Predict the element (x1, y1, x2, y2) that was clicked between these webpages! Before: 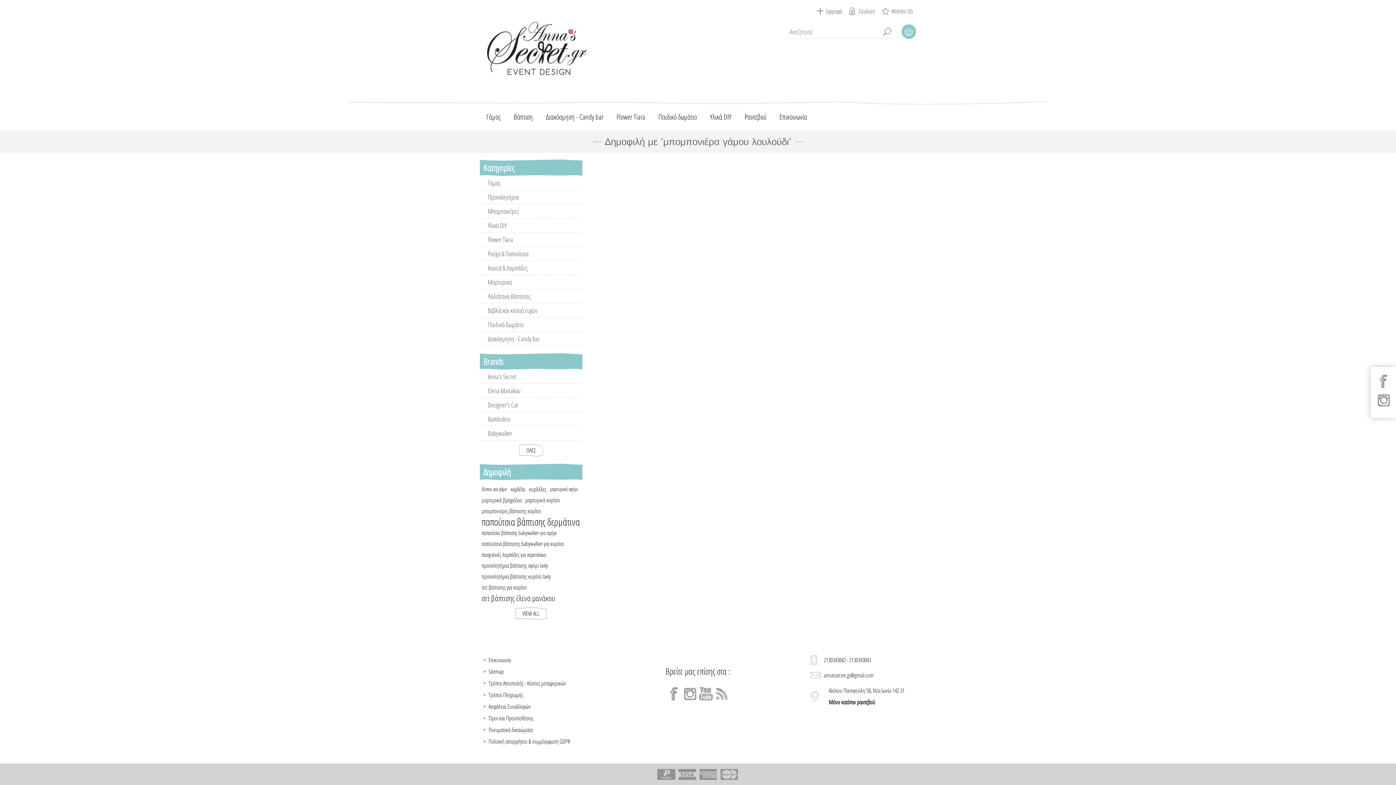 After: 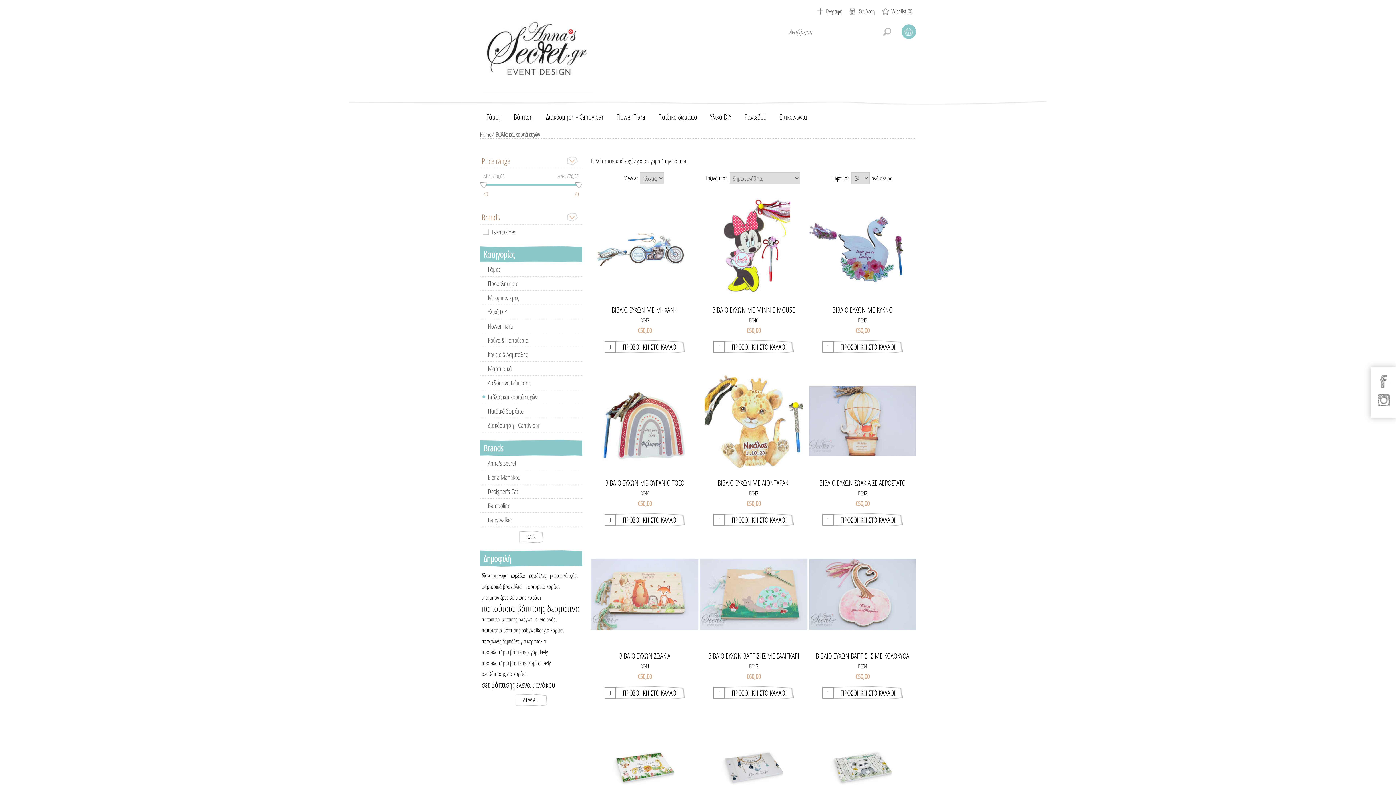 Action: bbox: (480, 303, 582, 317) label: Βιβλία και κουτιά ευχών